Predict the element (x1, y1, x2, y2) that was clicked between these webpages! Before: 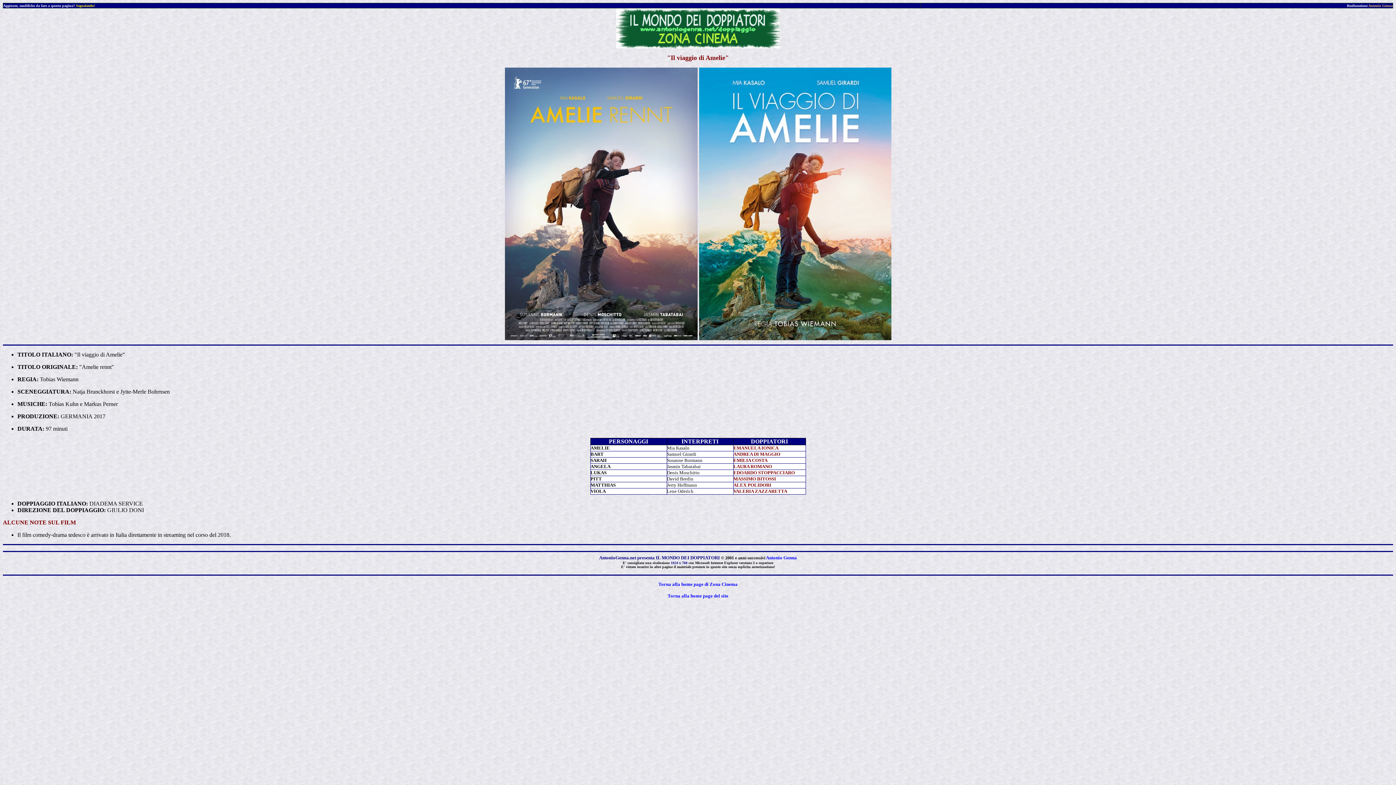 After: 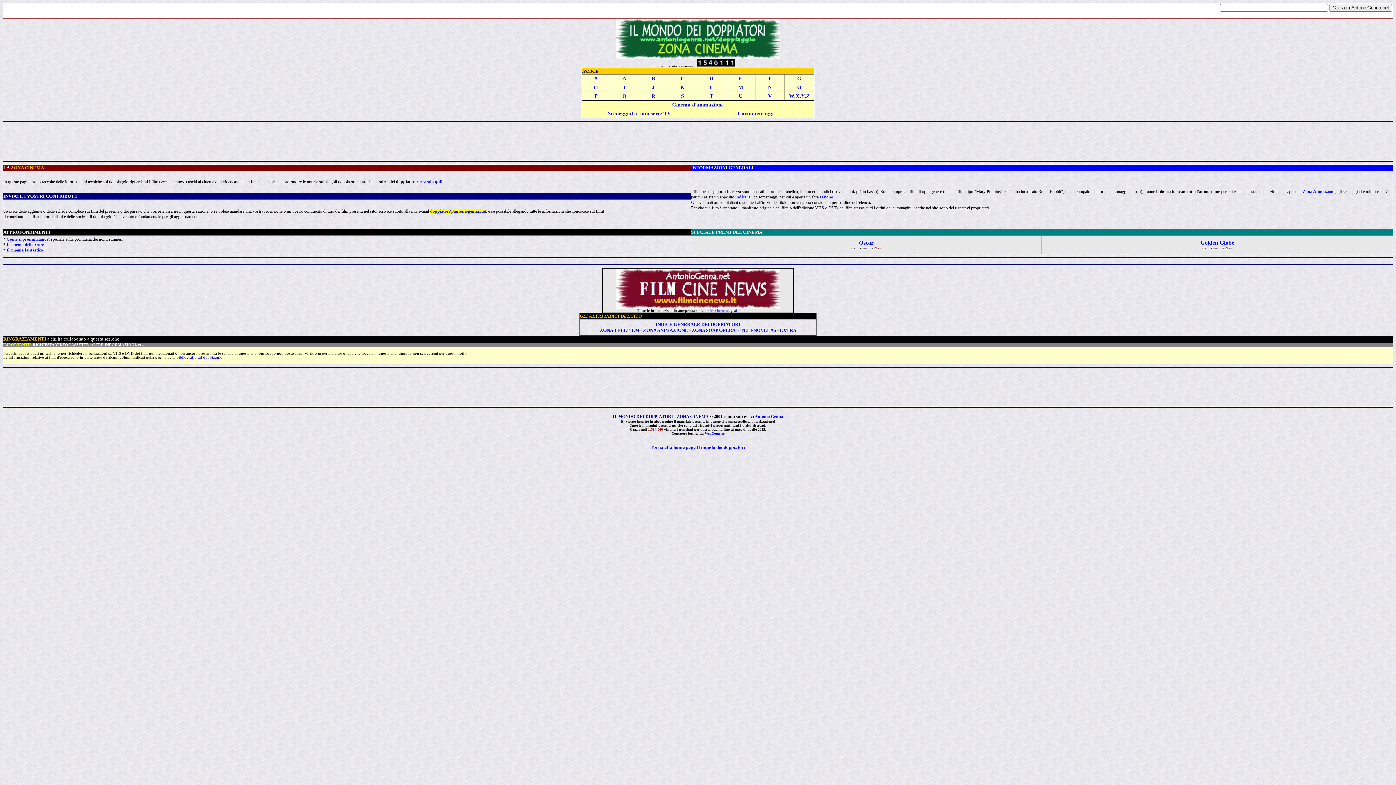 Action: bbox: (658, 581, 737, 587) label: Torna alla home page di Zona Cinema